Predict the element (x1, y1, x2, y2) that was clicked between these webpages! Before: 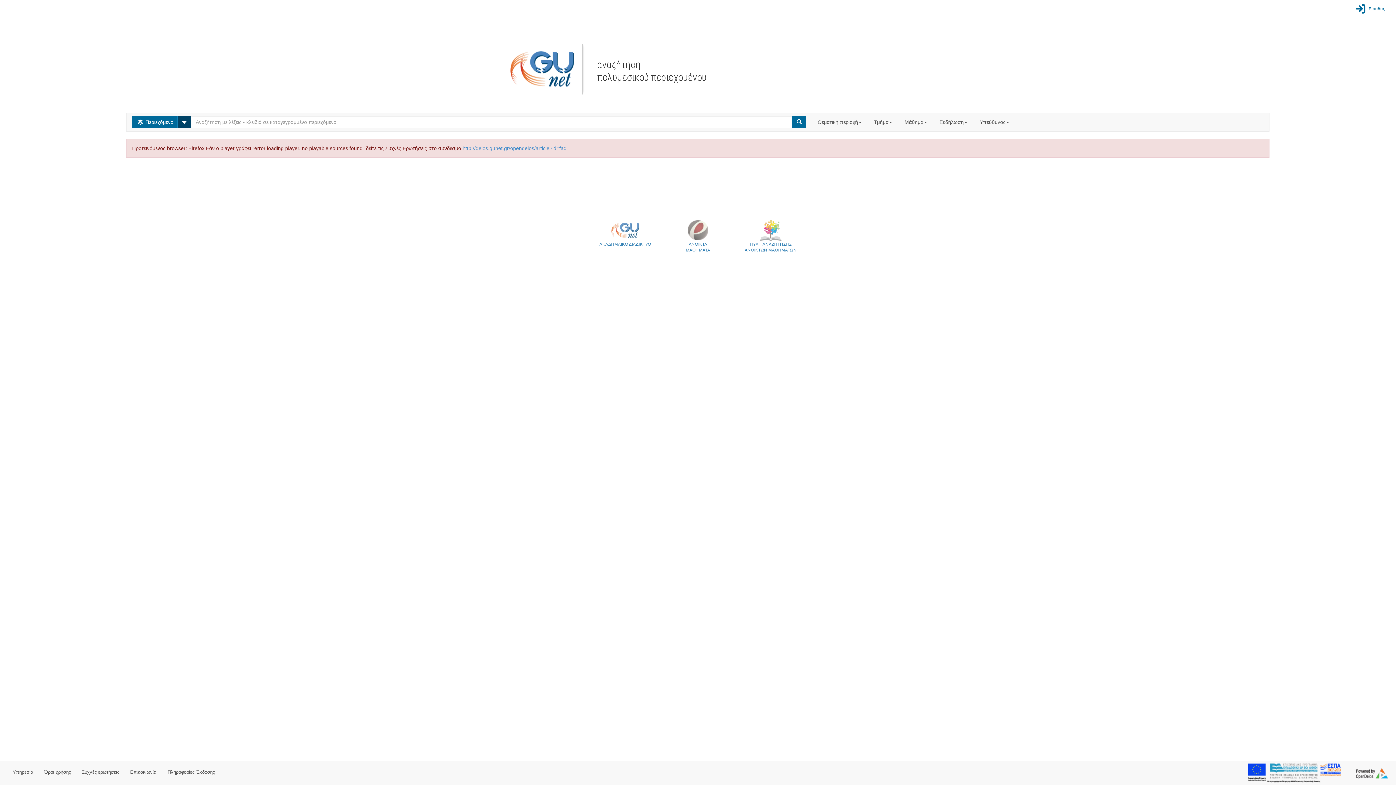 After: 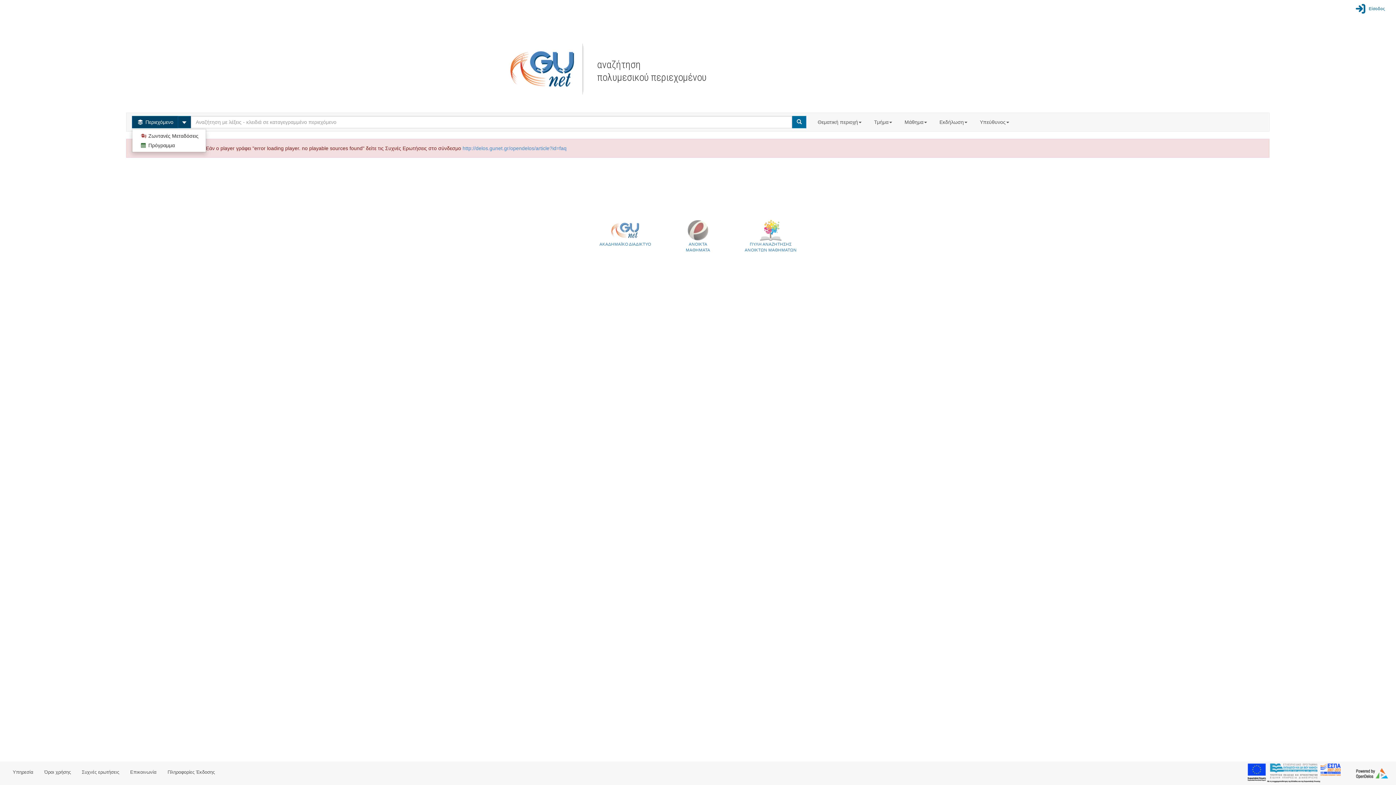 Action: bbox: (132, 116, 178, 128) label:  Περιεχόμενο